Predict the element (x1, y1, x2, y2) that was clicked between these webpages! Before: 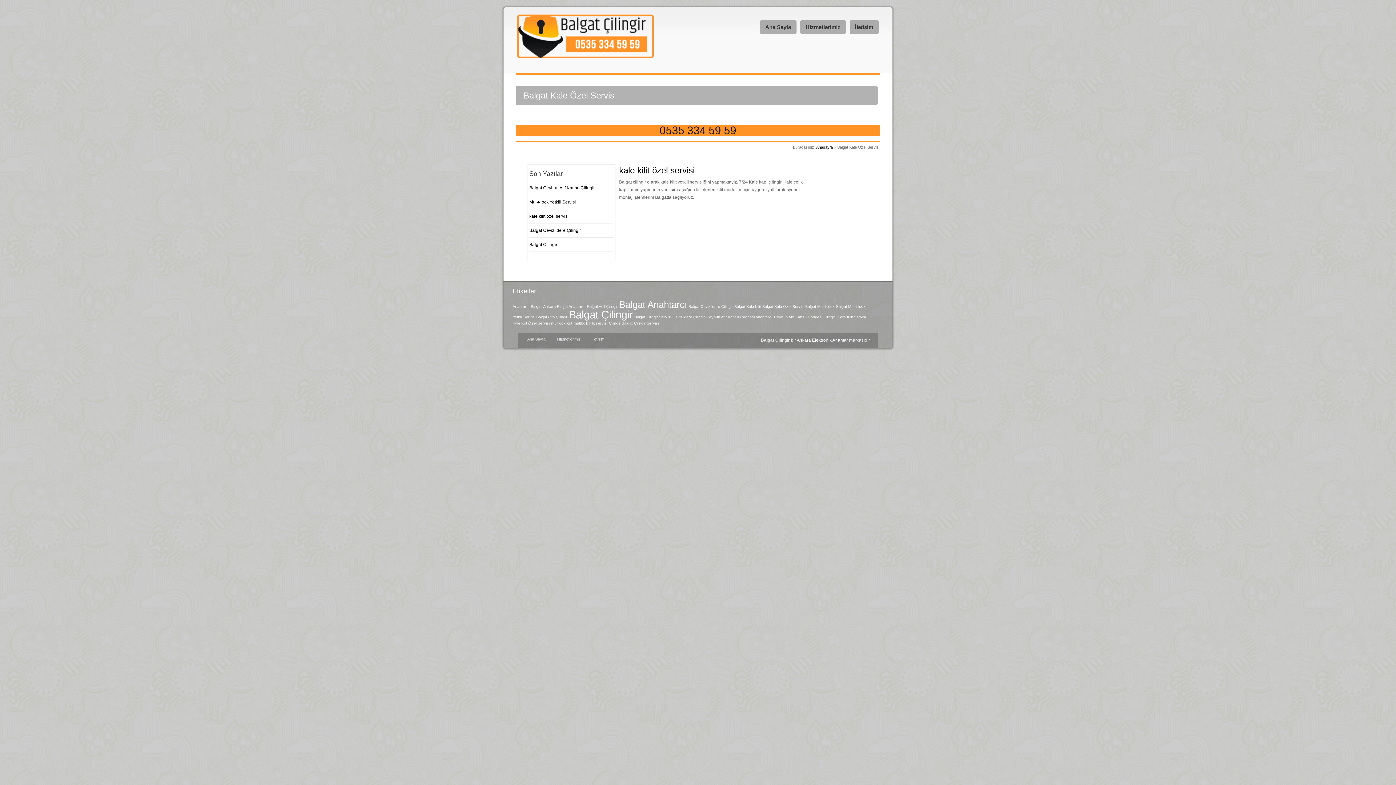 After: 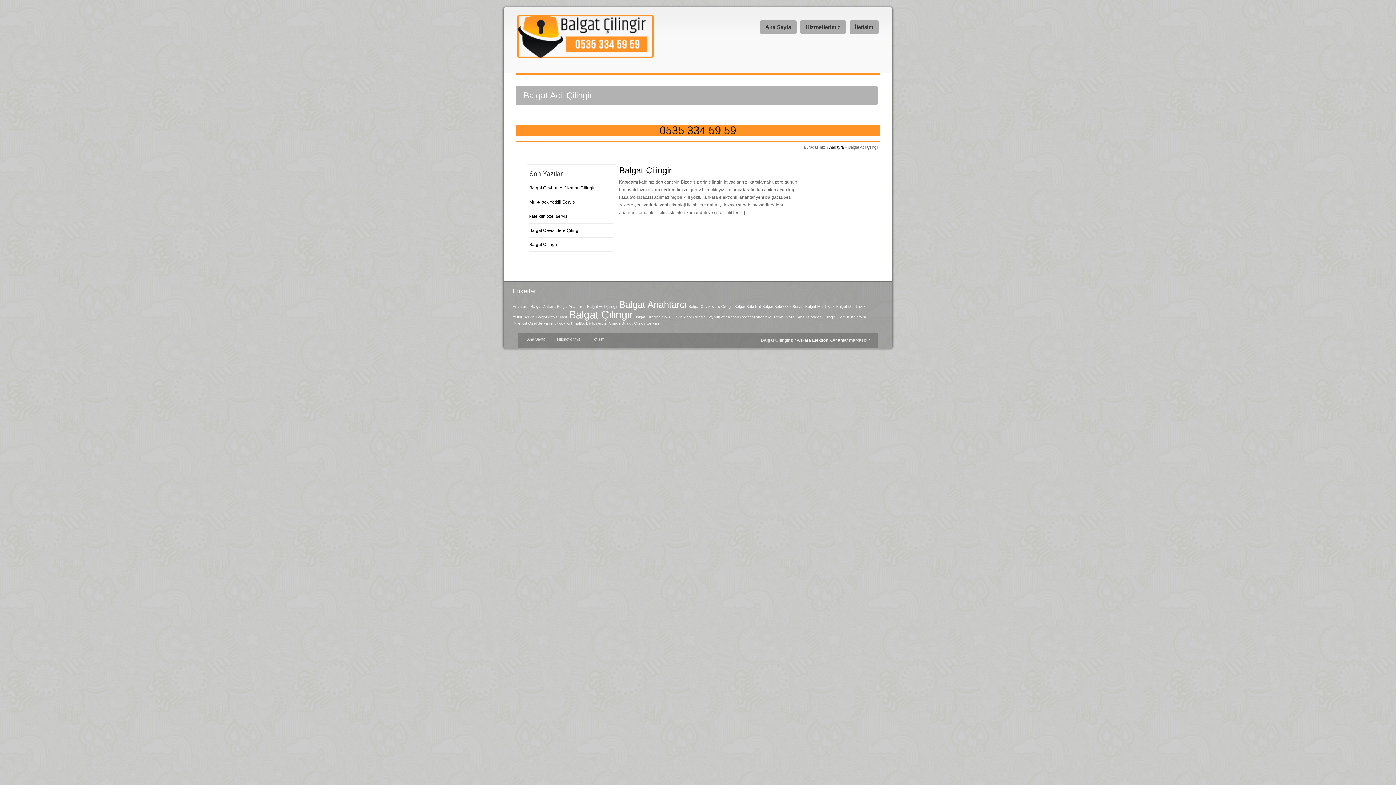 Action: label: Balgat Acil Çilingir (1 öge) bbox: (587, 304, 617, 308)